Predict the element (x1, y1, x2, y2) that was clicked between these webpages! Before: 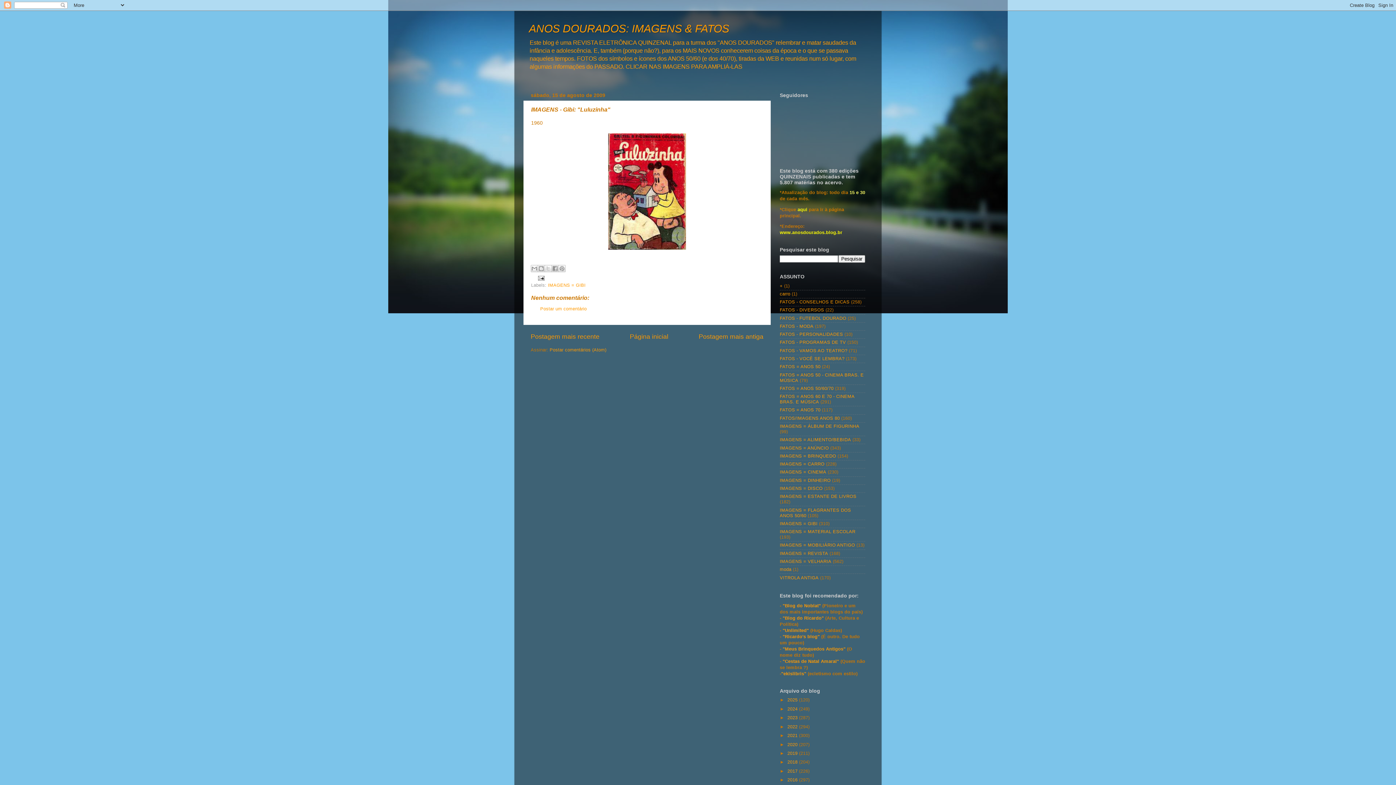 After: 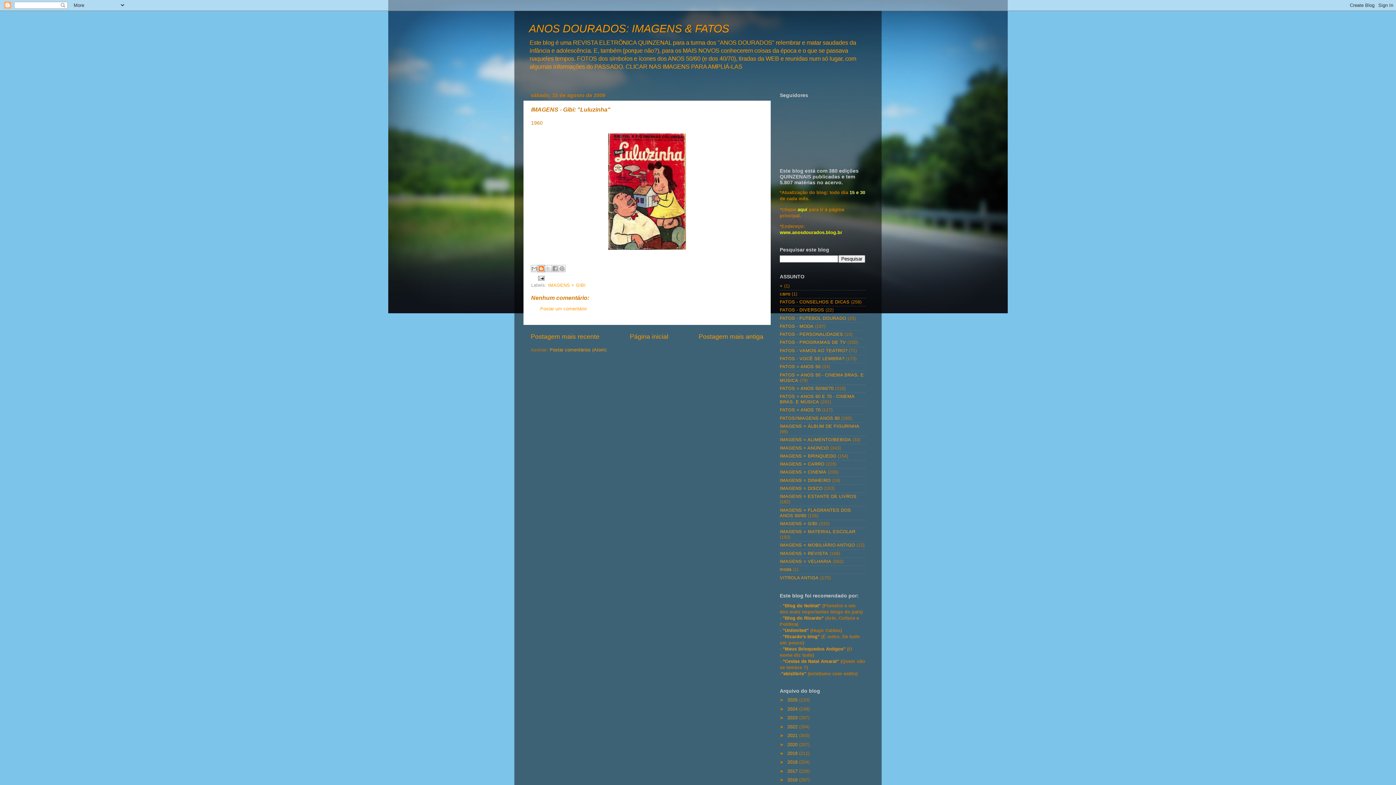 Action: label: Postar no blog! bbox: (537, 265, 545, 272)